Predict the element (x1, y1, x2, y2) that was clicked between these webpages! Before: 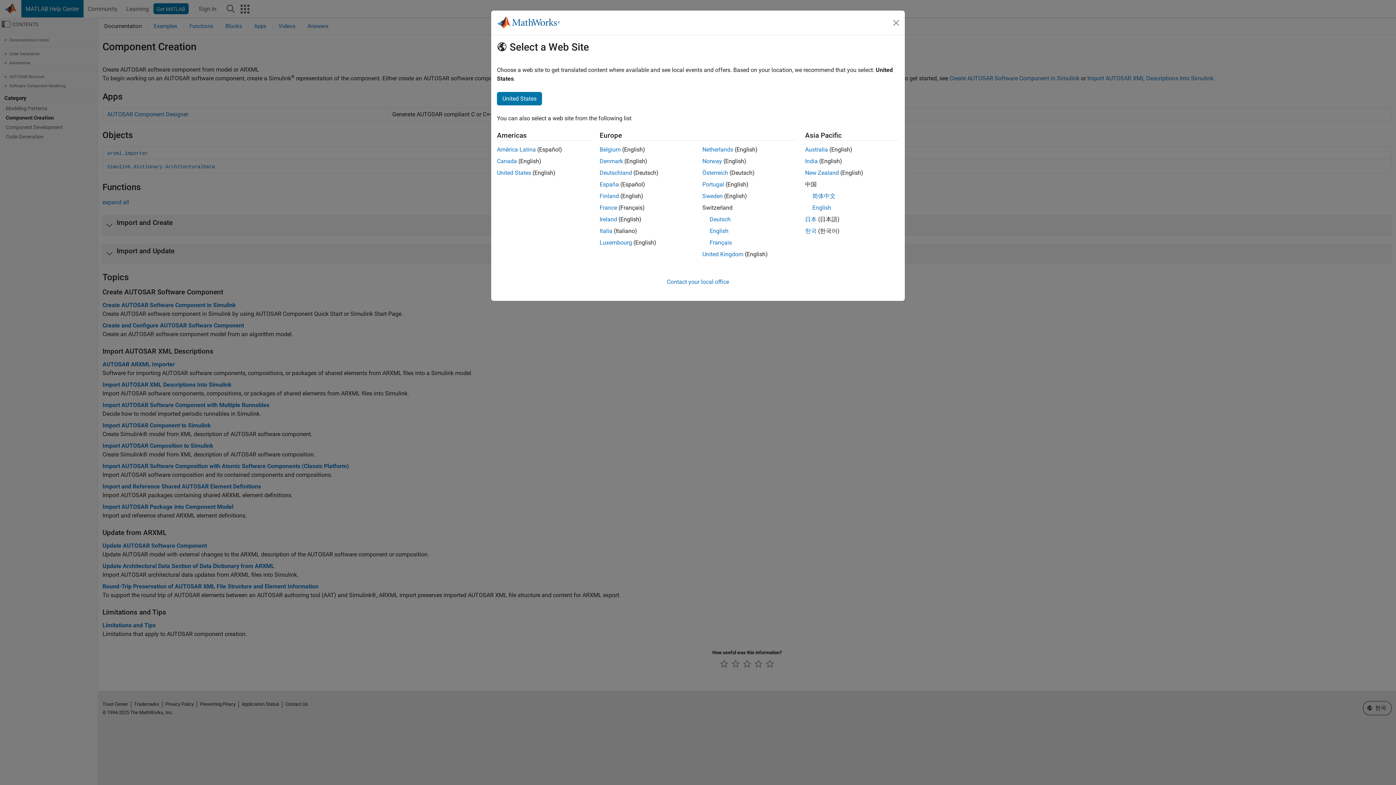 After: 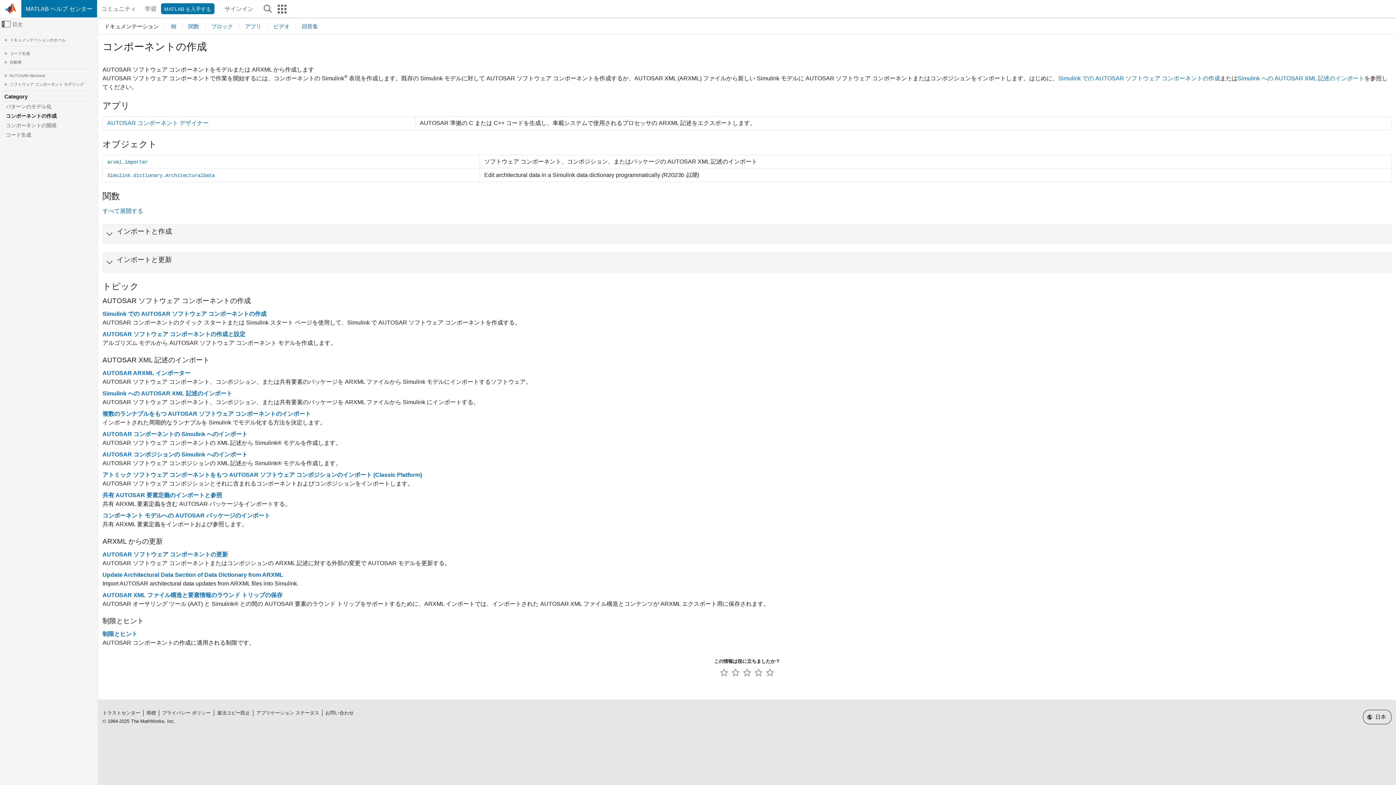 Action: label: 日本 bbox: (805, 216, 816, 222)